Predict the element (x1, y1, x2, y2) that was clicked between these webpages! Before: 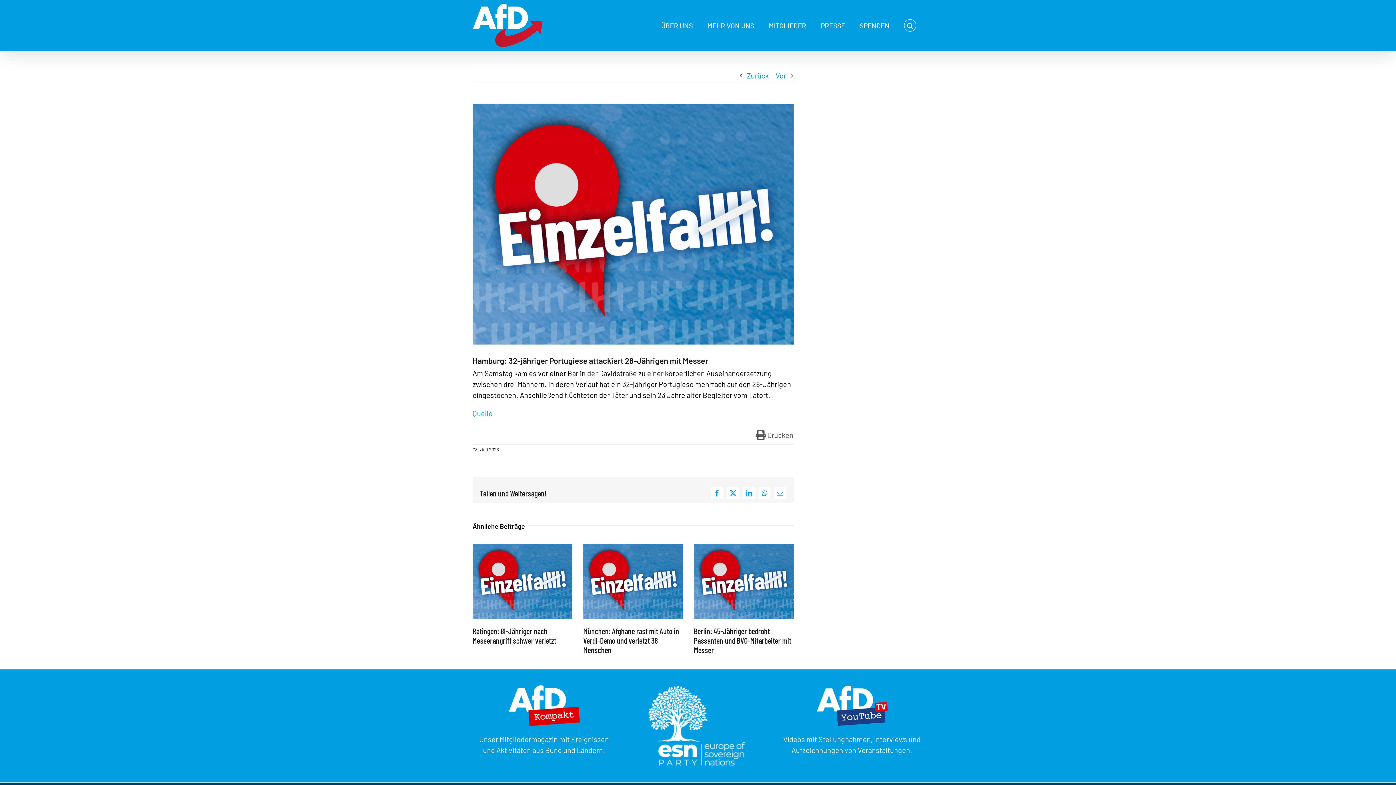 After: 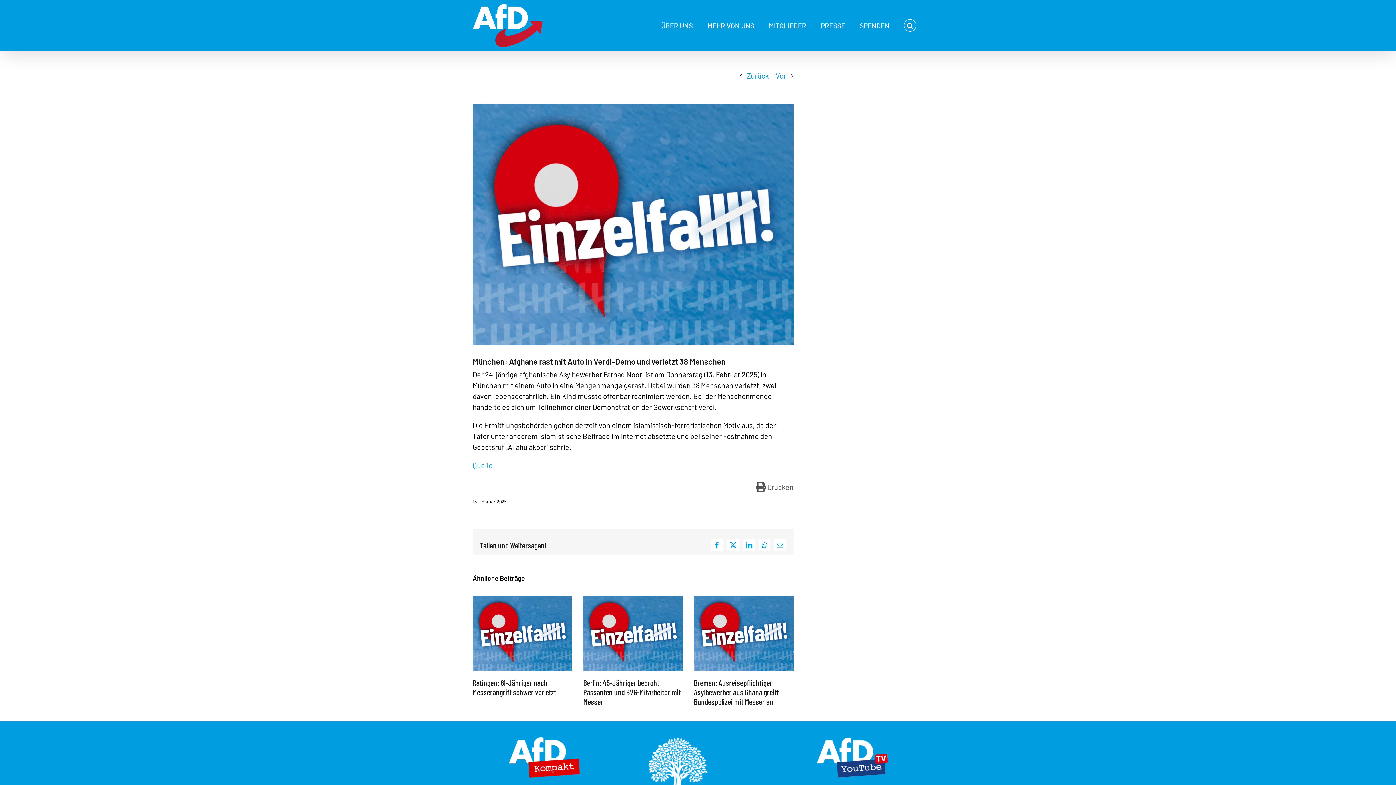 Action: bbox: (583, 544, 683, 553) label: München: Afghane rast mit Auto in Verdi-Demo und verletzt 38 Menschen